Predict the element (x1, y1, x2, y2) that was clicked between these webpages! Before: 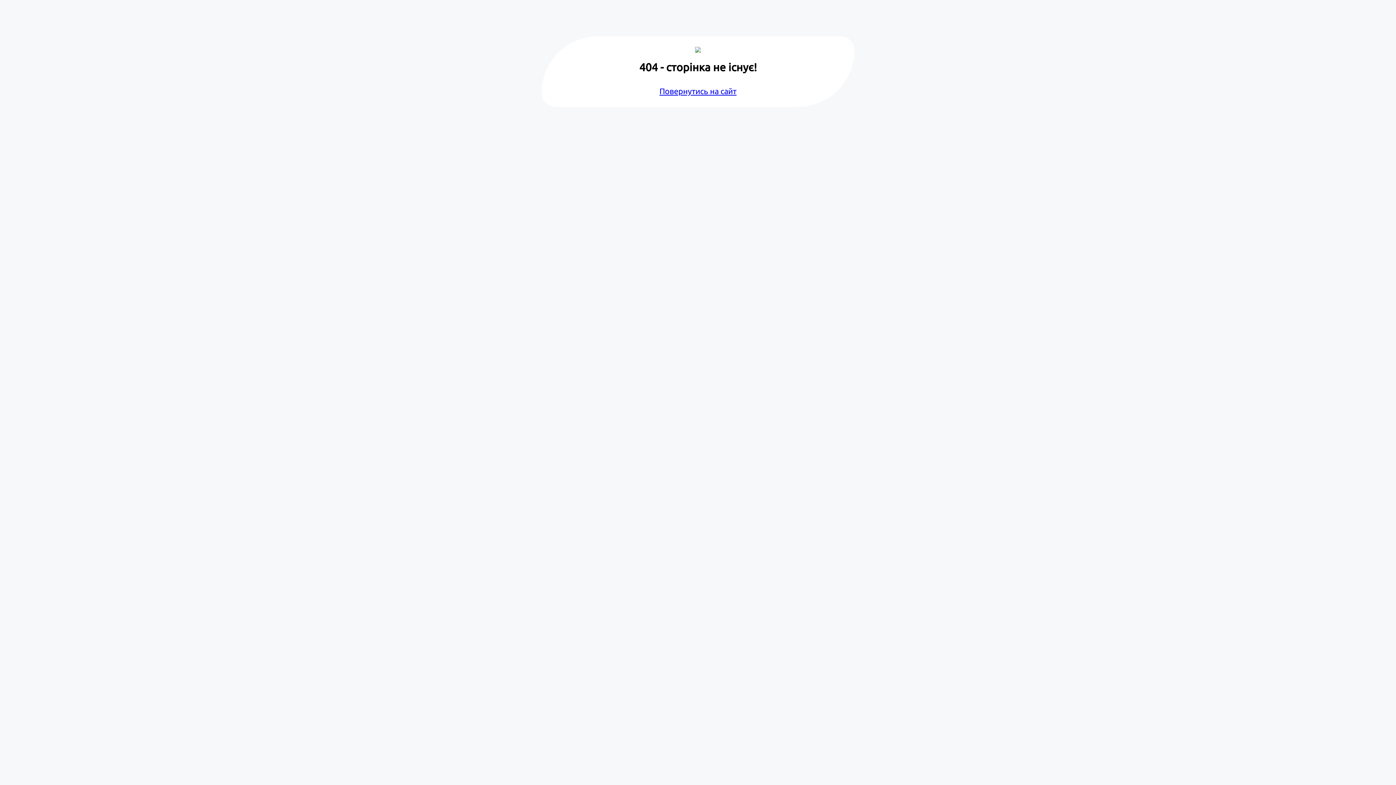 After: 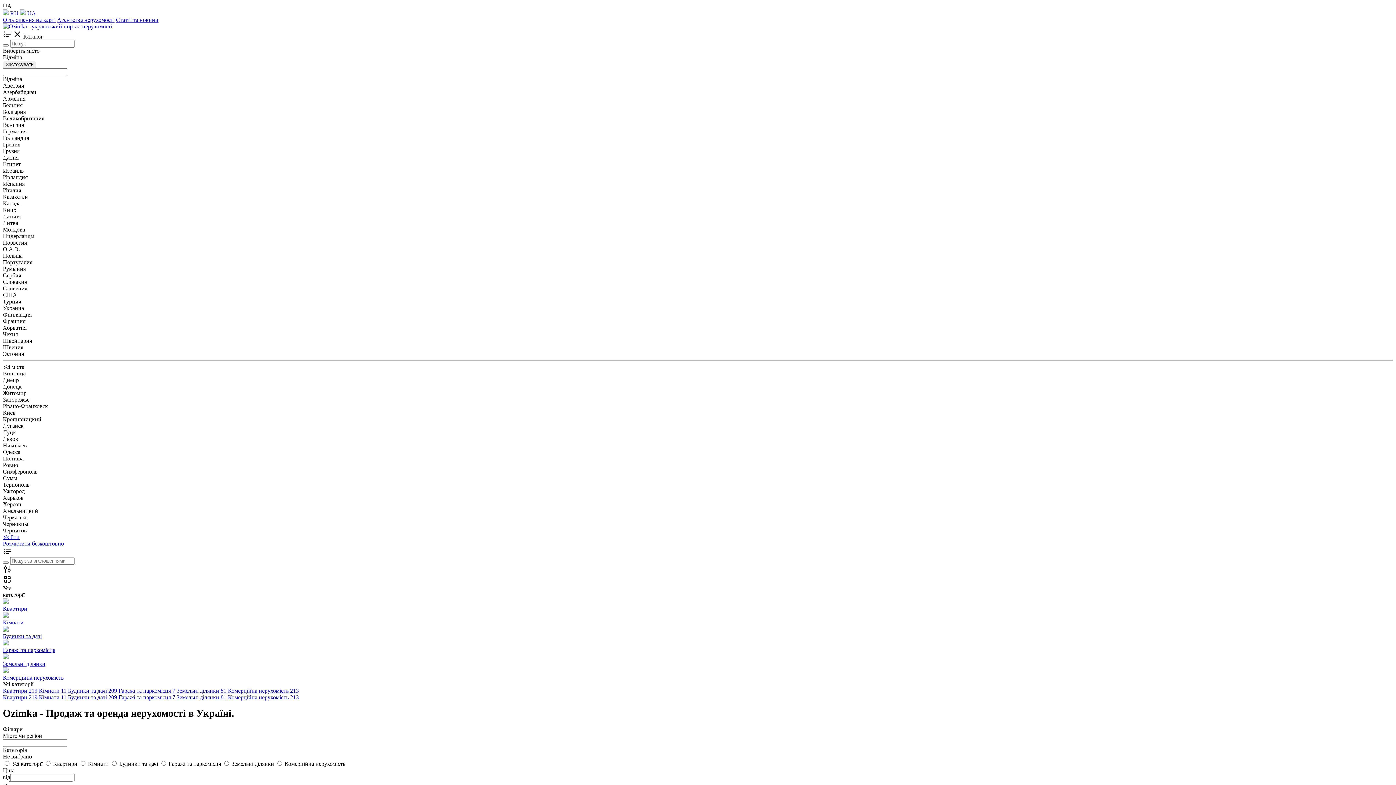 Action: bbox: (659, 86, 736, 95) label: Повернутись на сайт